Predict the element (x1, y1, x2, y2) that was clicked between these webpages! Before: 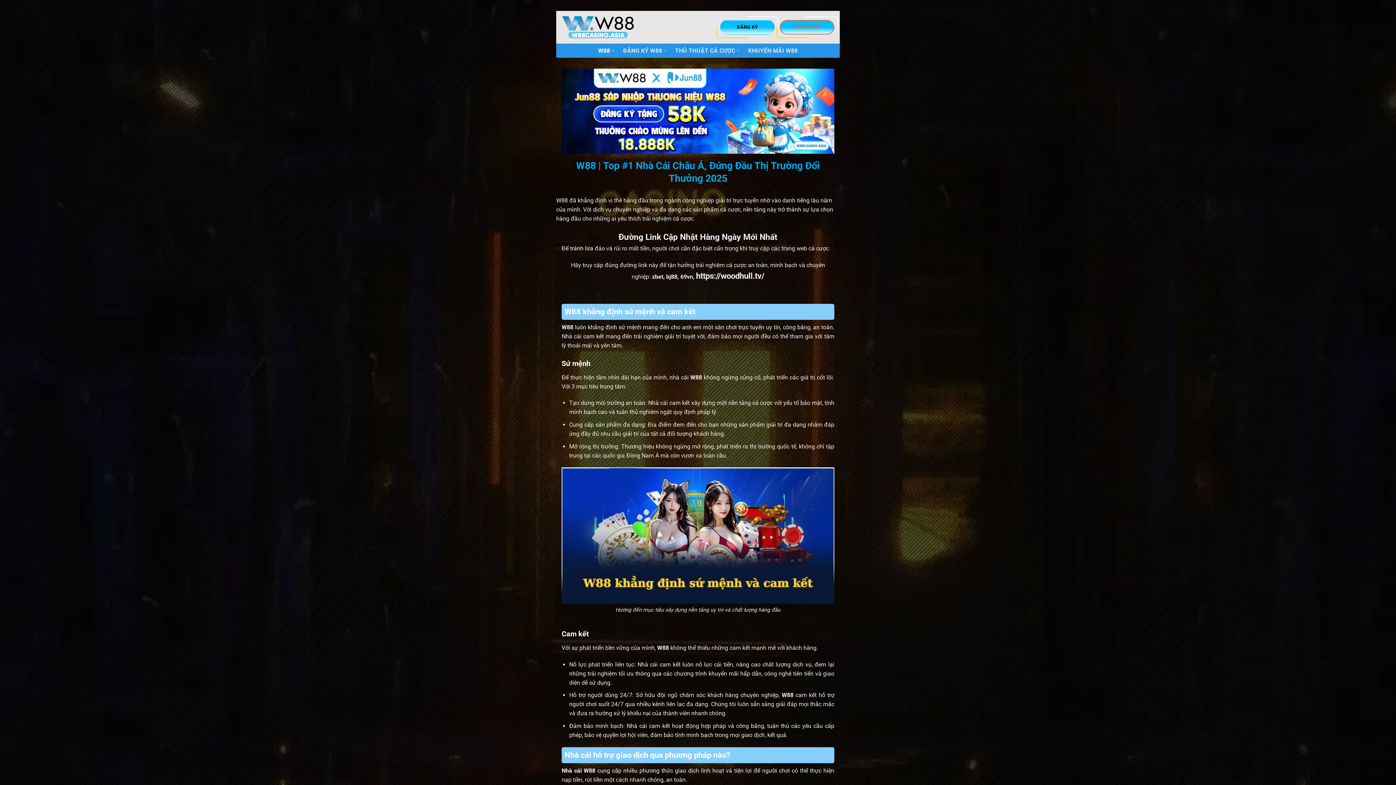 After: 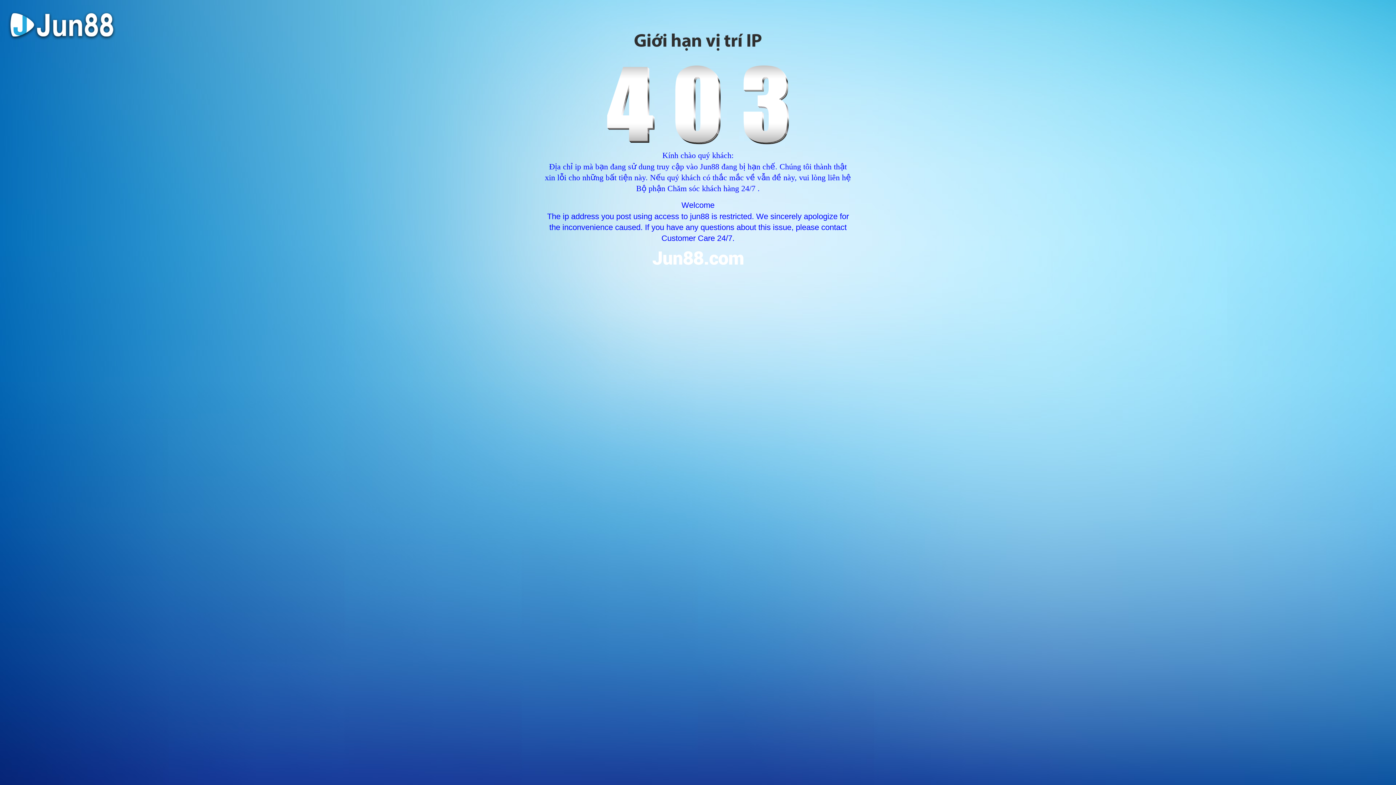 Action: bbox: (780, 20, 834, 34) label: ĐĂNG NHẬP